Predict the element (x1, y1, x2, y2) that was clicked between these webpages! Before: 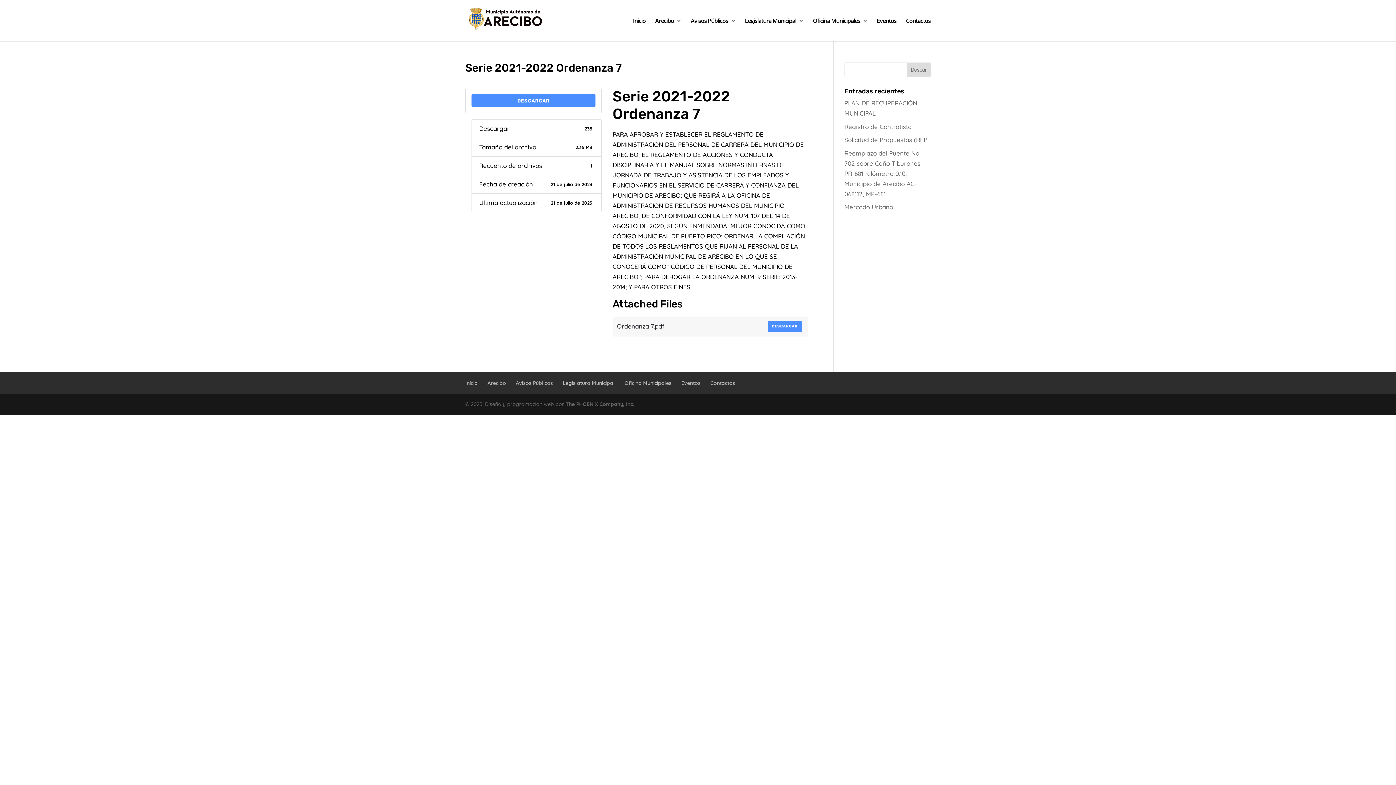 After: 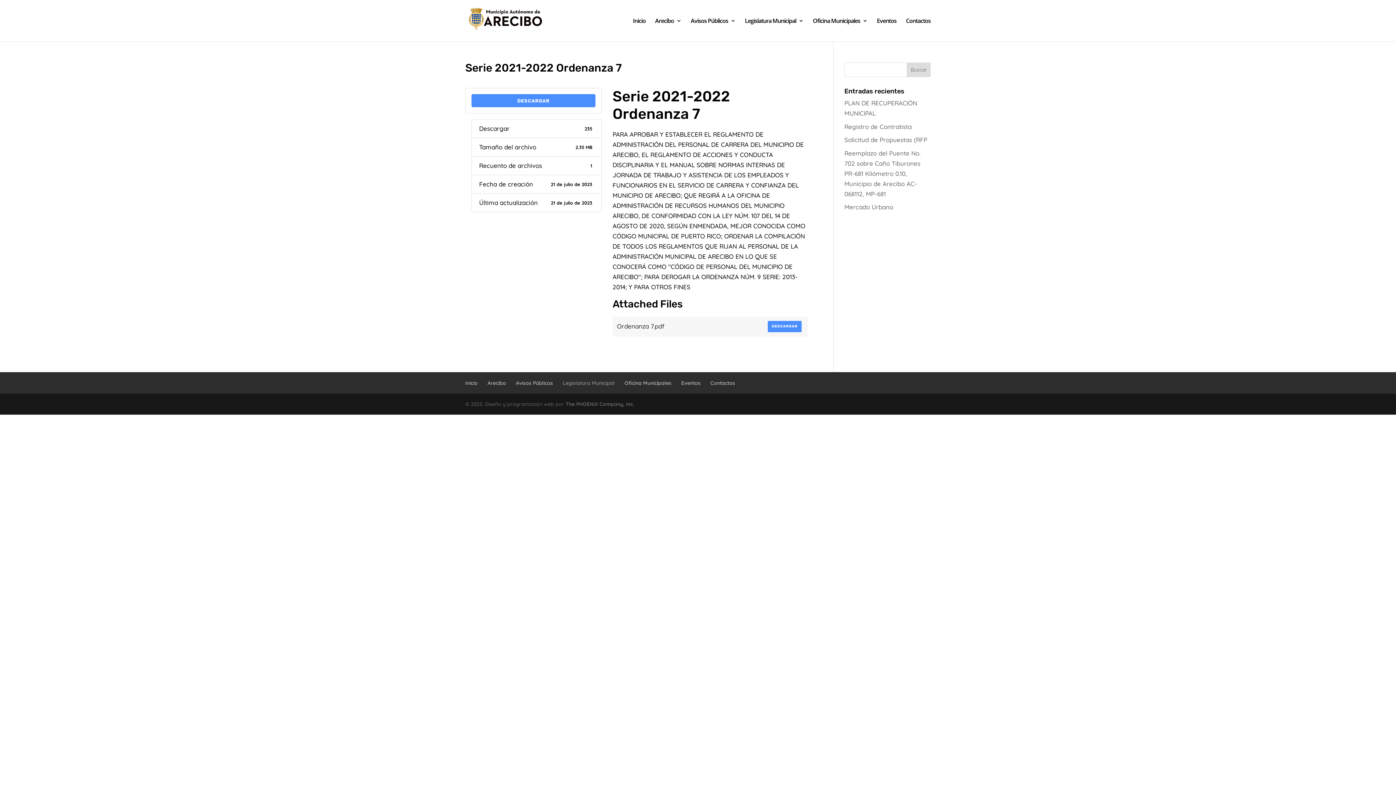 Action: bbox: (562, 380, 614, 386) label: Legislatura Municipal